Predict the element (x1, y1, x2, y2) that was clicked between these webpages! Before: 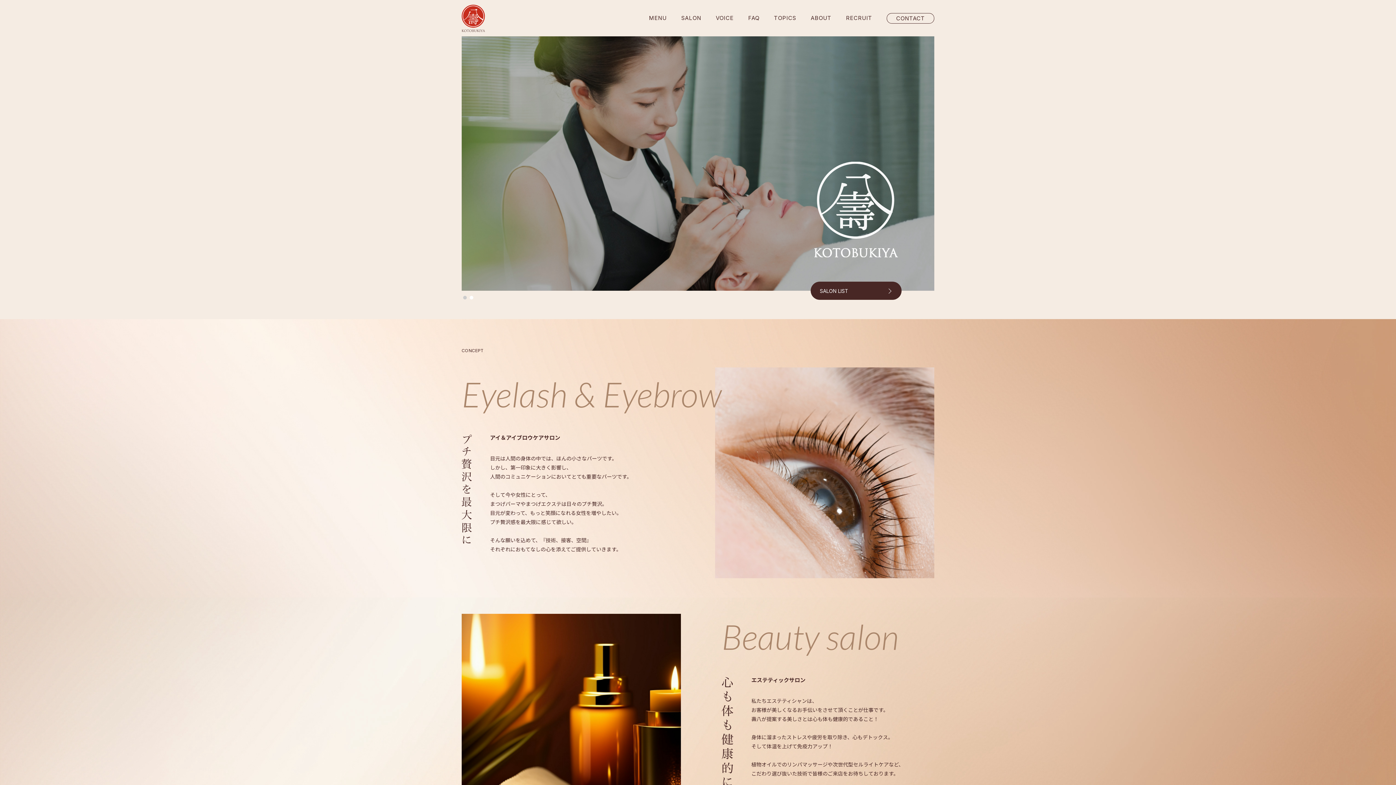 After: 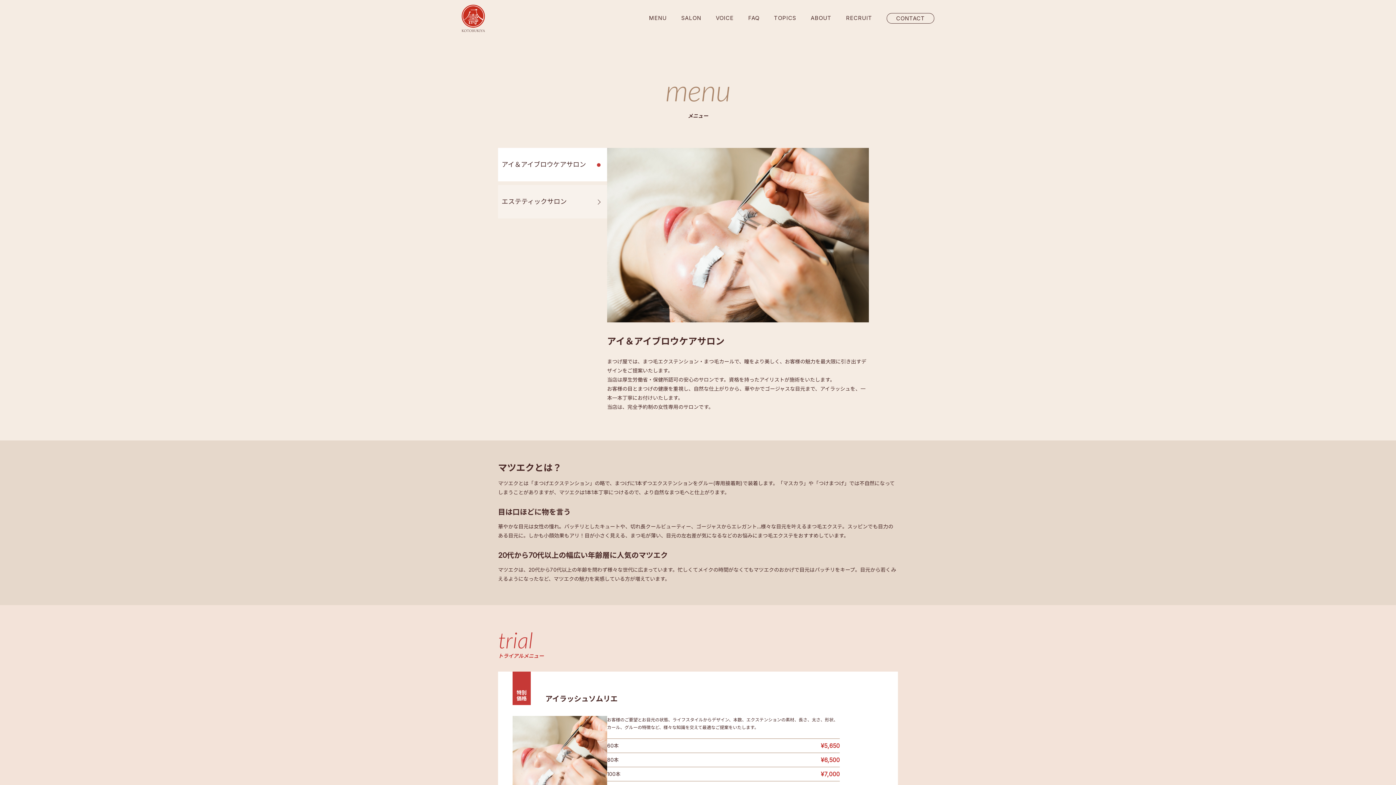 Action: bbox: (649, 12, 666, 22) label: MENU